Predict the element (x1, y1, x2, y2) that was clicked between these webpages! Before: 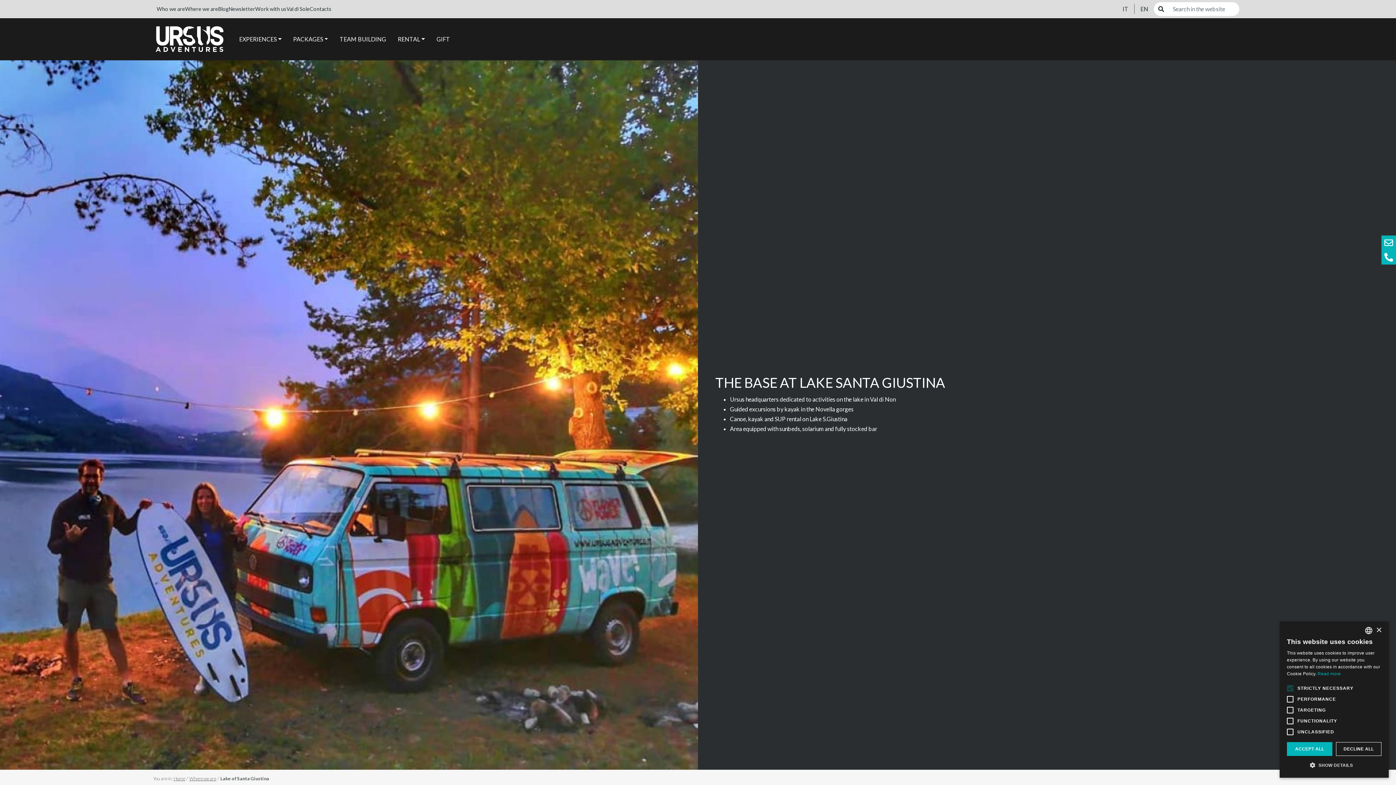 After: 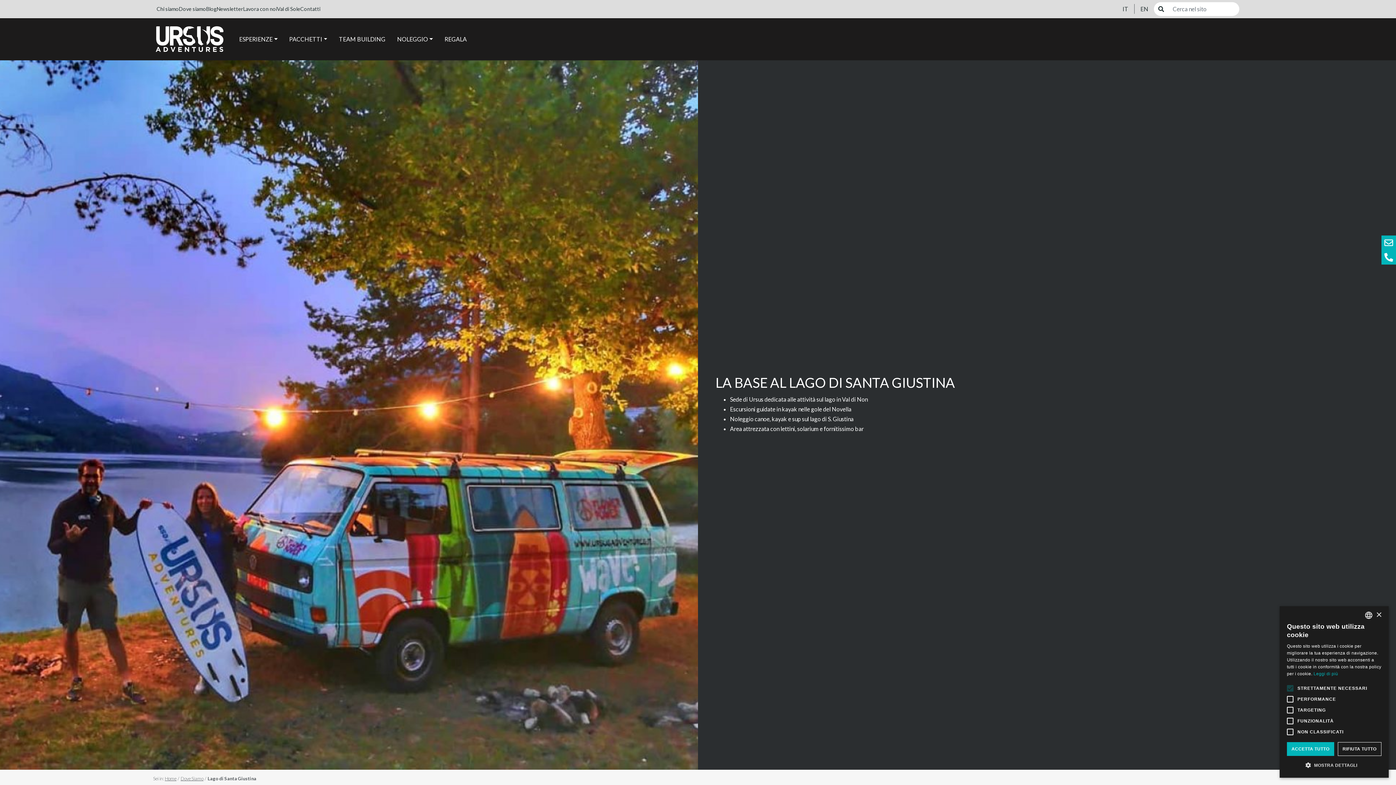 Action: label: IT bbox: (1122, 5, 1128, 12)